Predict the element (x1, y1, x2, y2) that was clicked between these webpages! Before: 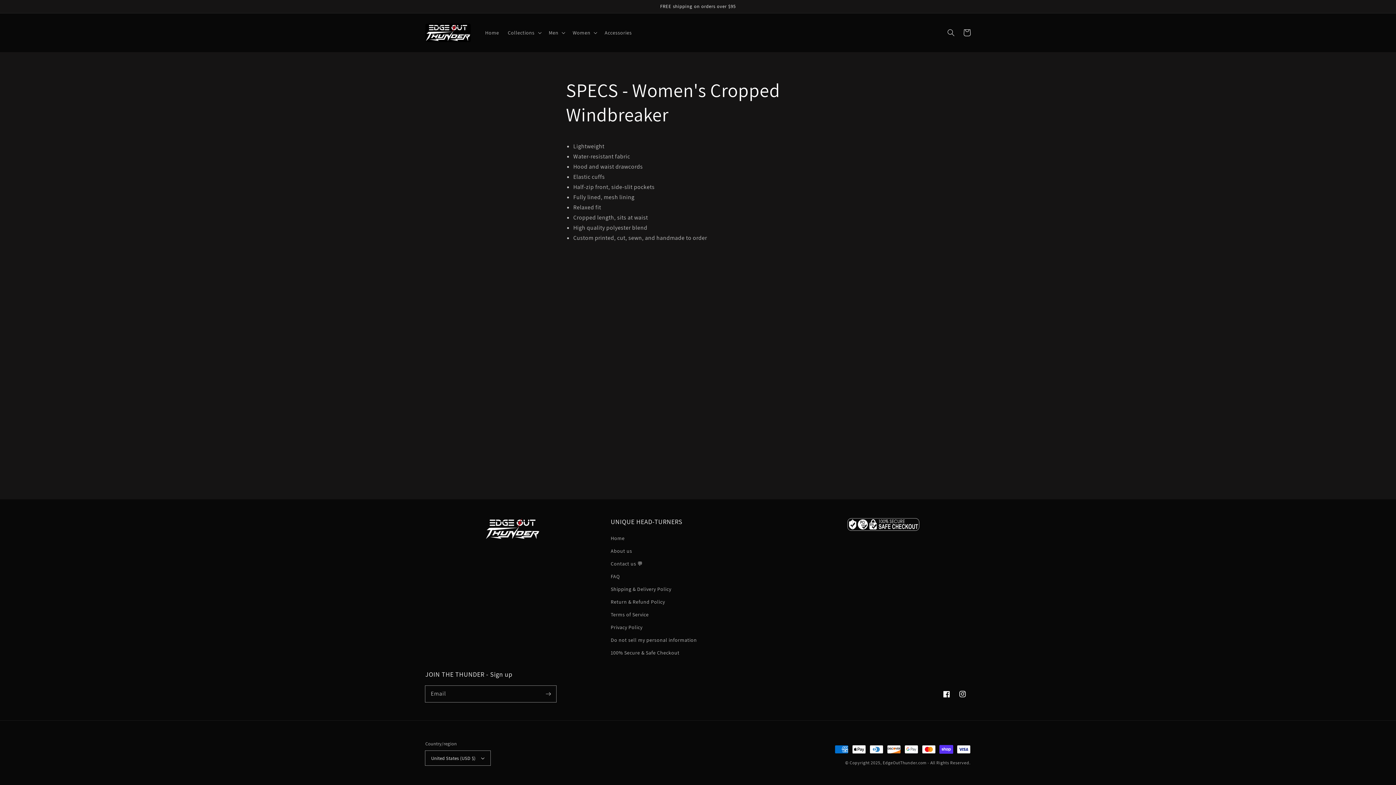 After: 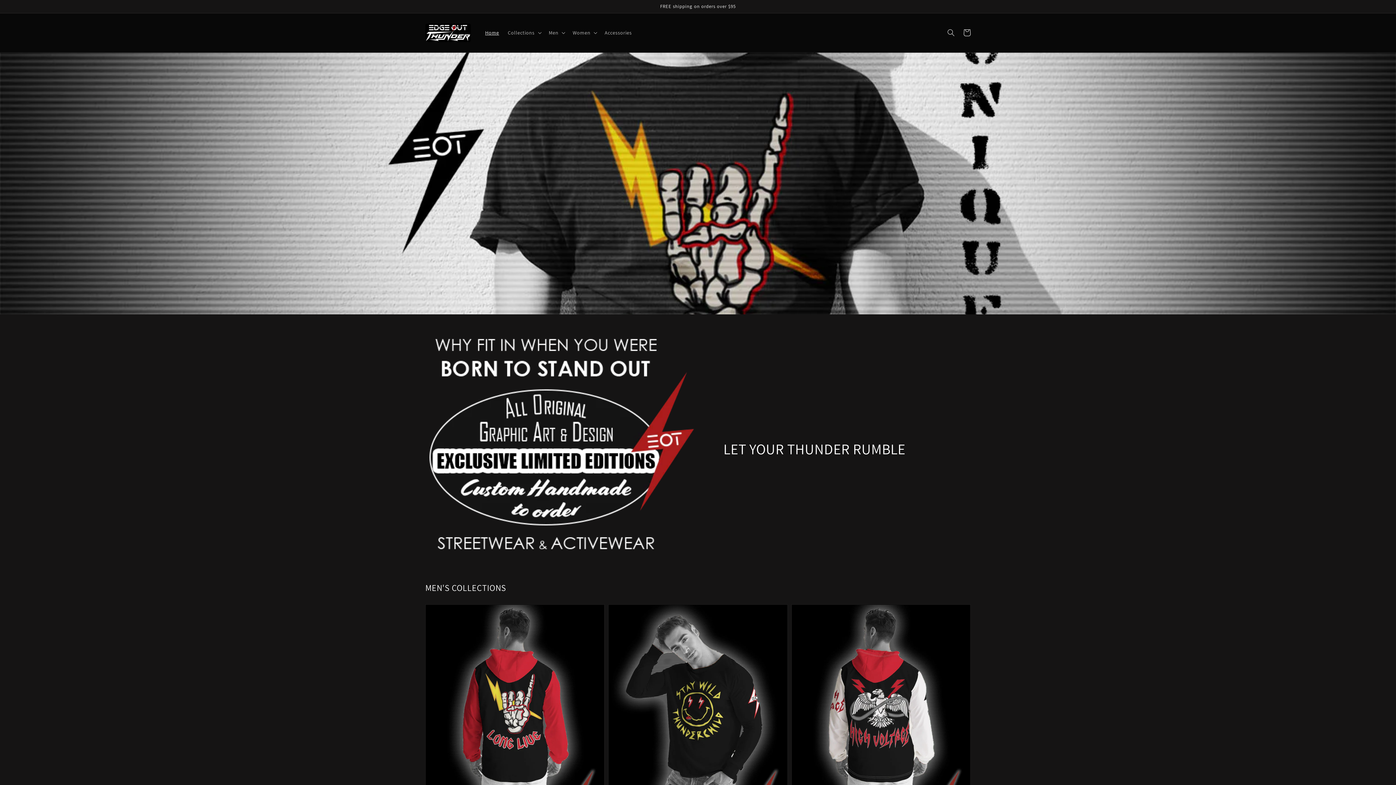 Action: label: Home bbox: (610, 534, 624, 545)